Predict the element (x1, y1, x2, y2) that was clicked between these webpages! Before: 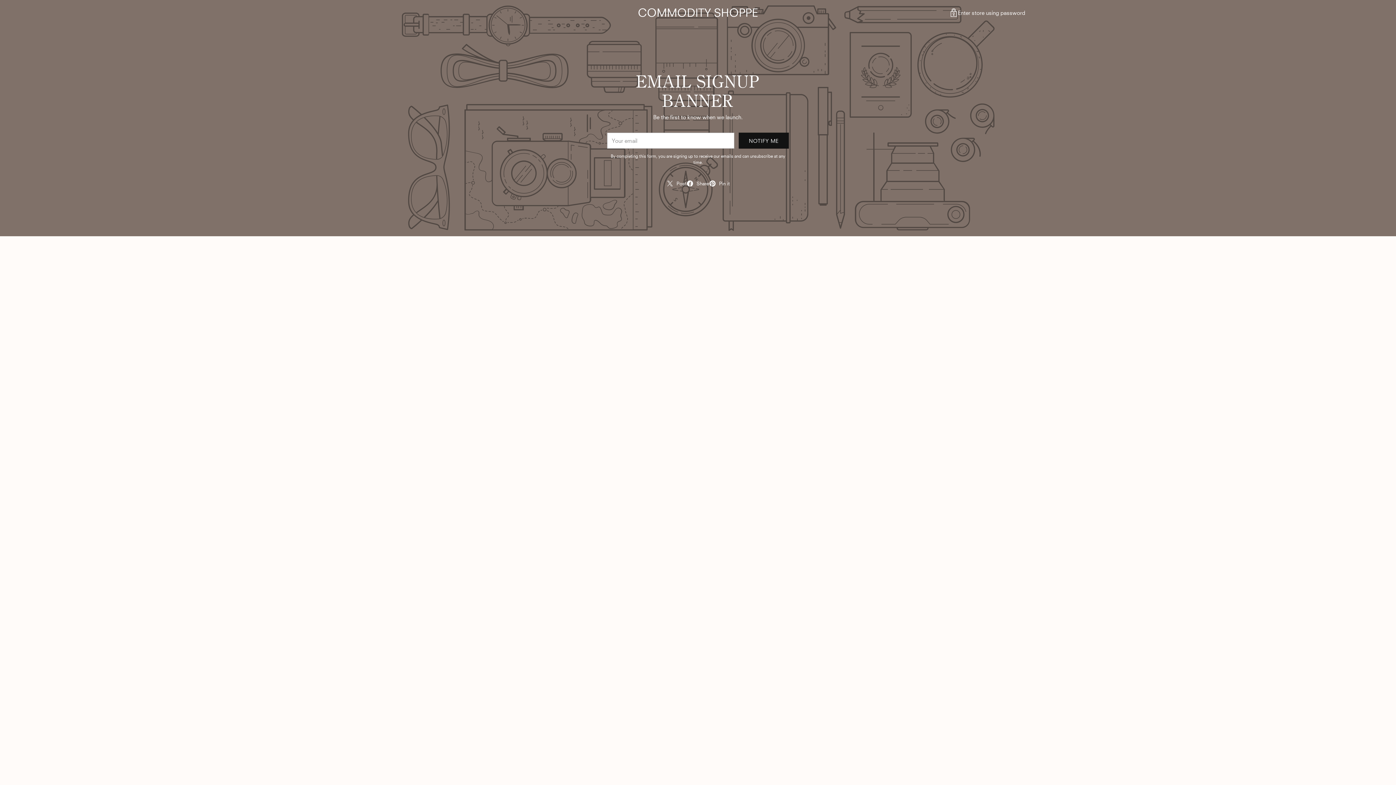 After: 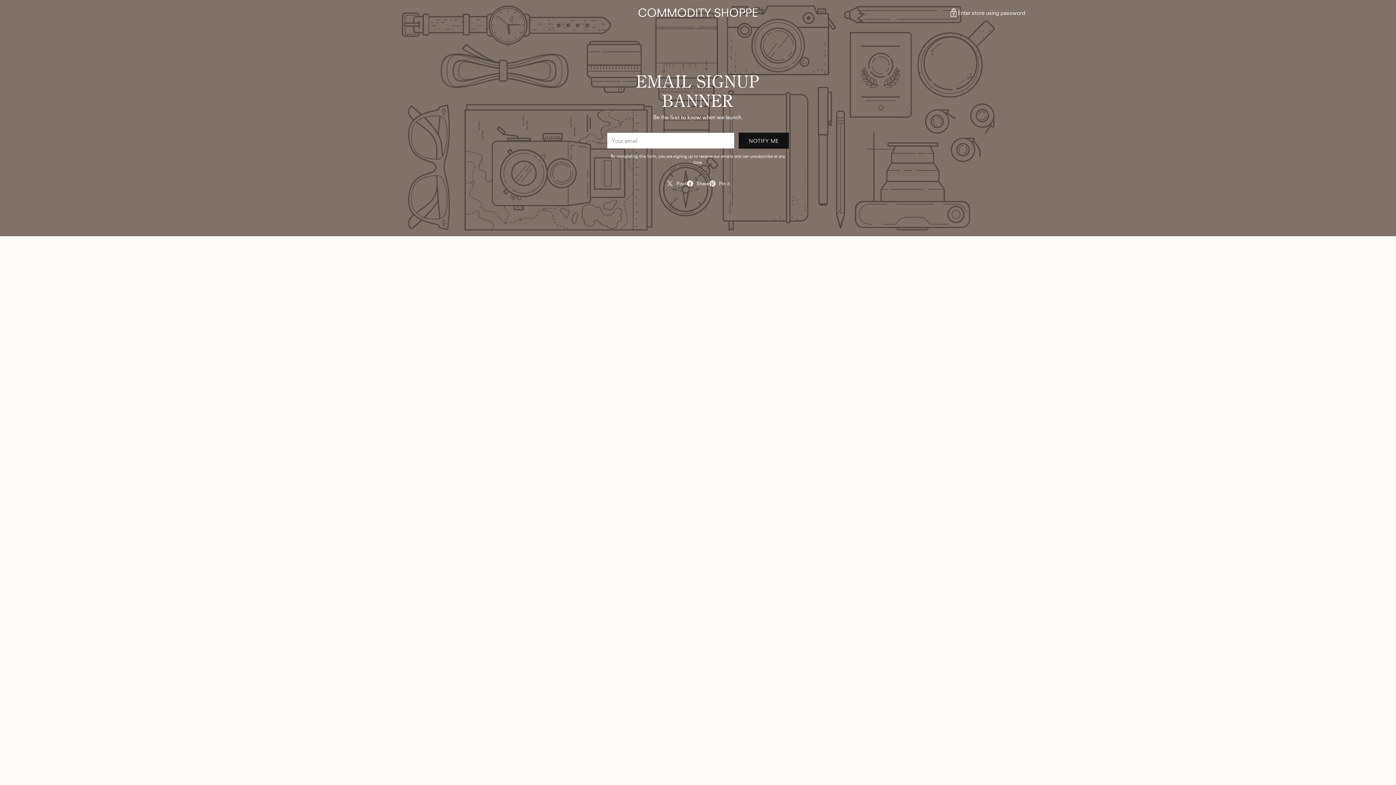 Action: label: Pin it bbox: (709, 177, 729, 190)